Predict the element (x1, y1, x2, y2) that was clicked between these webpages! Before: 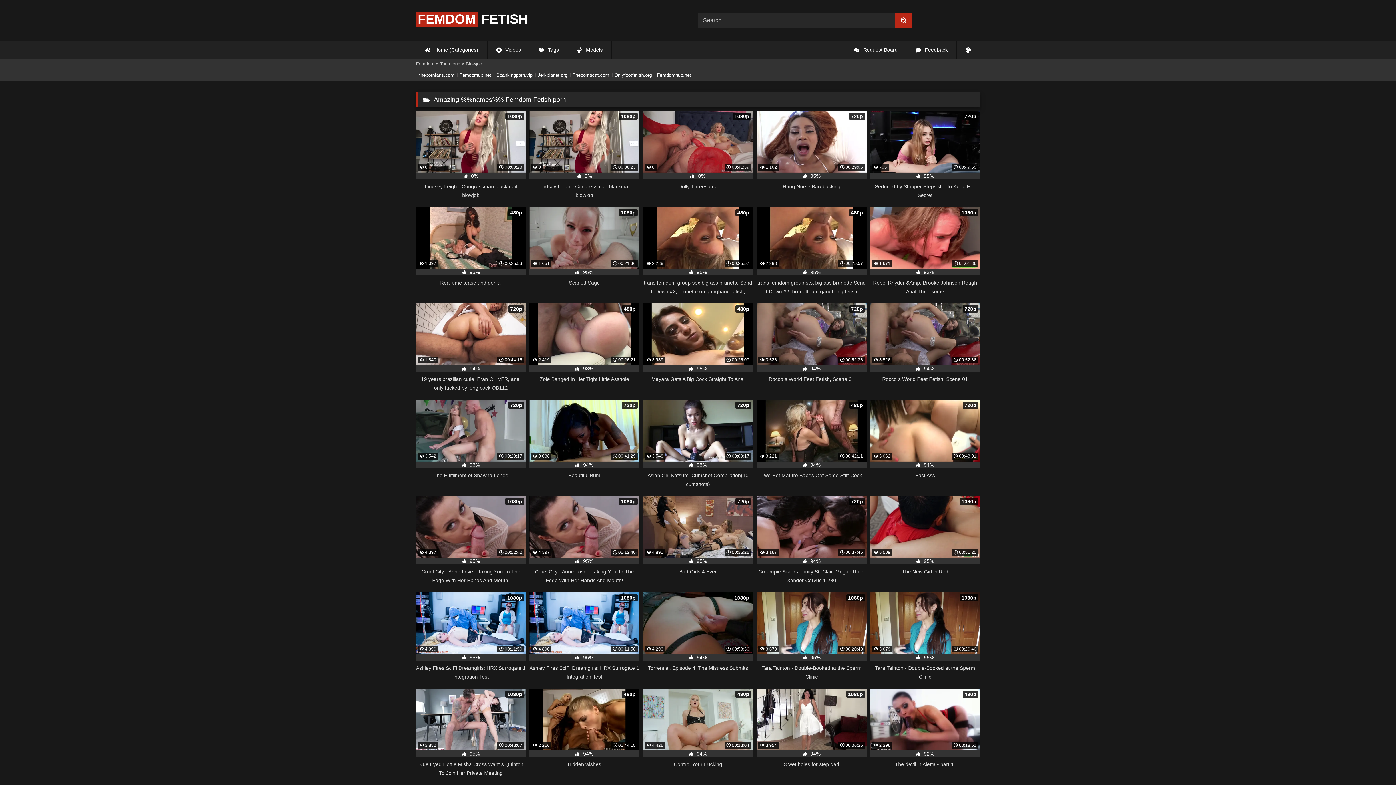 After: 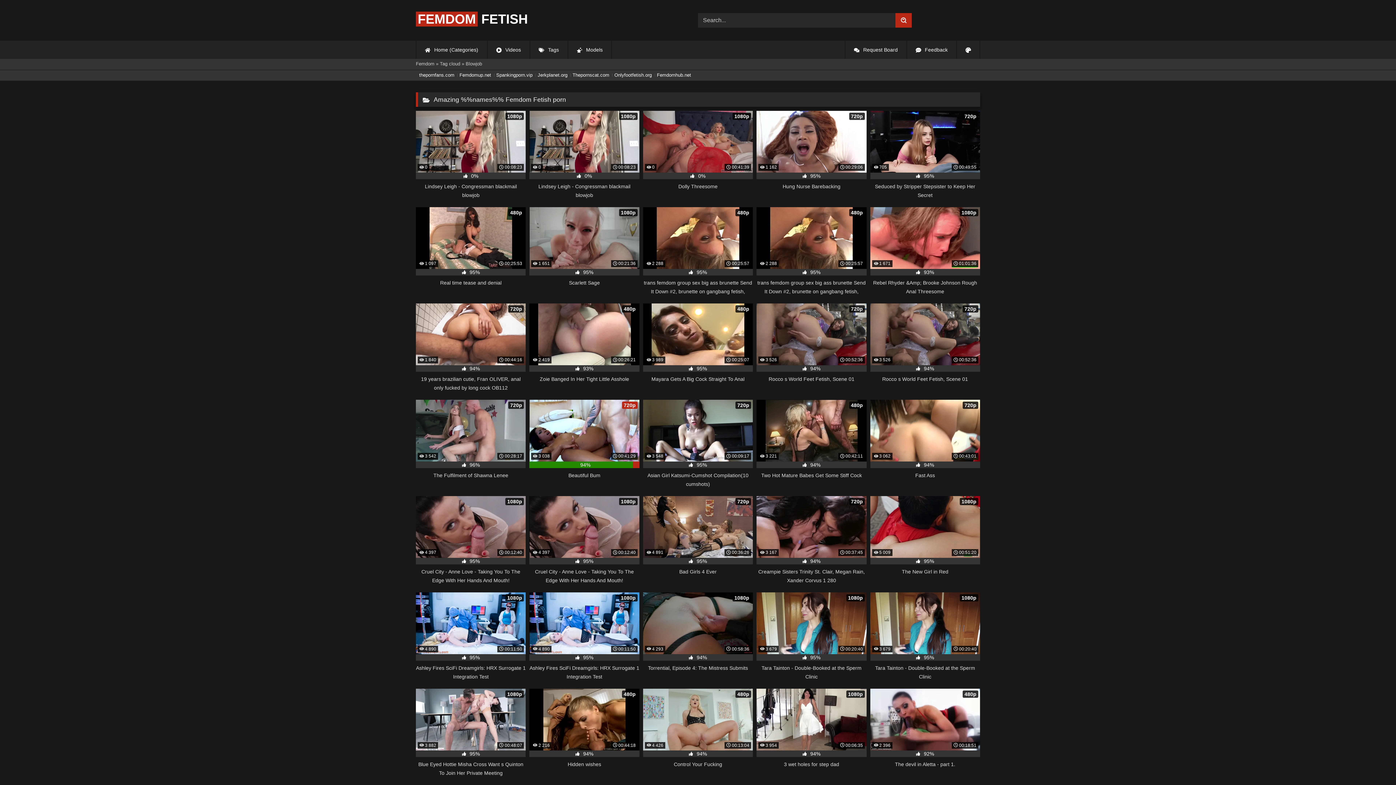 Action: label:  3 038
 00:41:29
720p
 94%
Beautiful Bum bbox: (529, 400, 639, 488)